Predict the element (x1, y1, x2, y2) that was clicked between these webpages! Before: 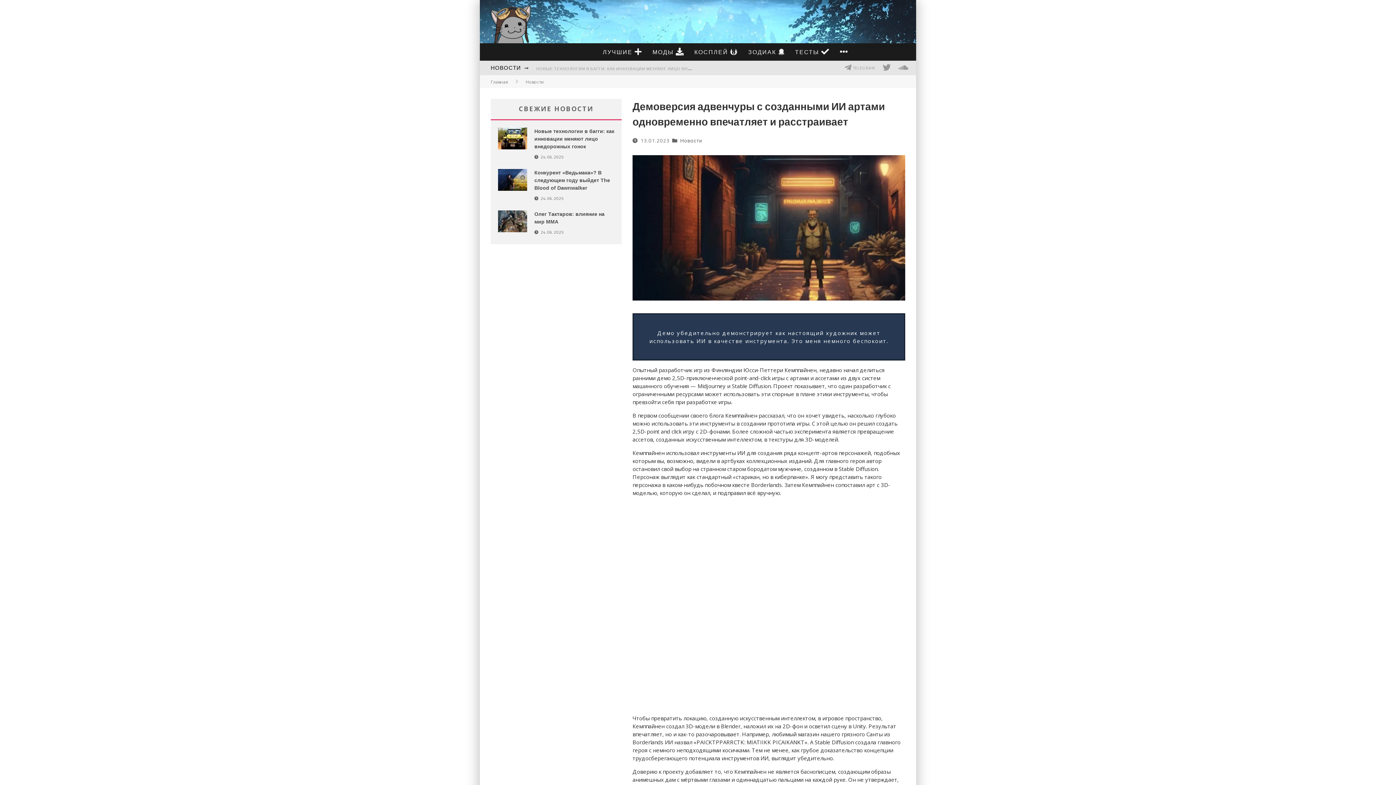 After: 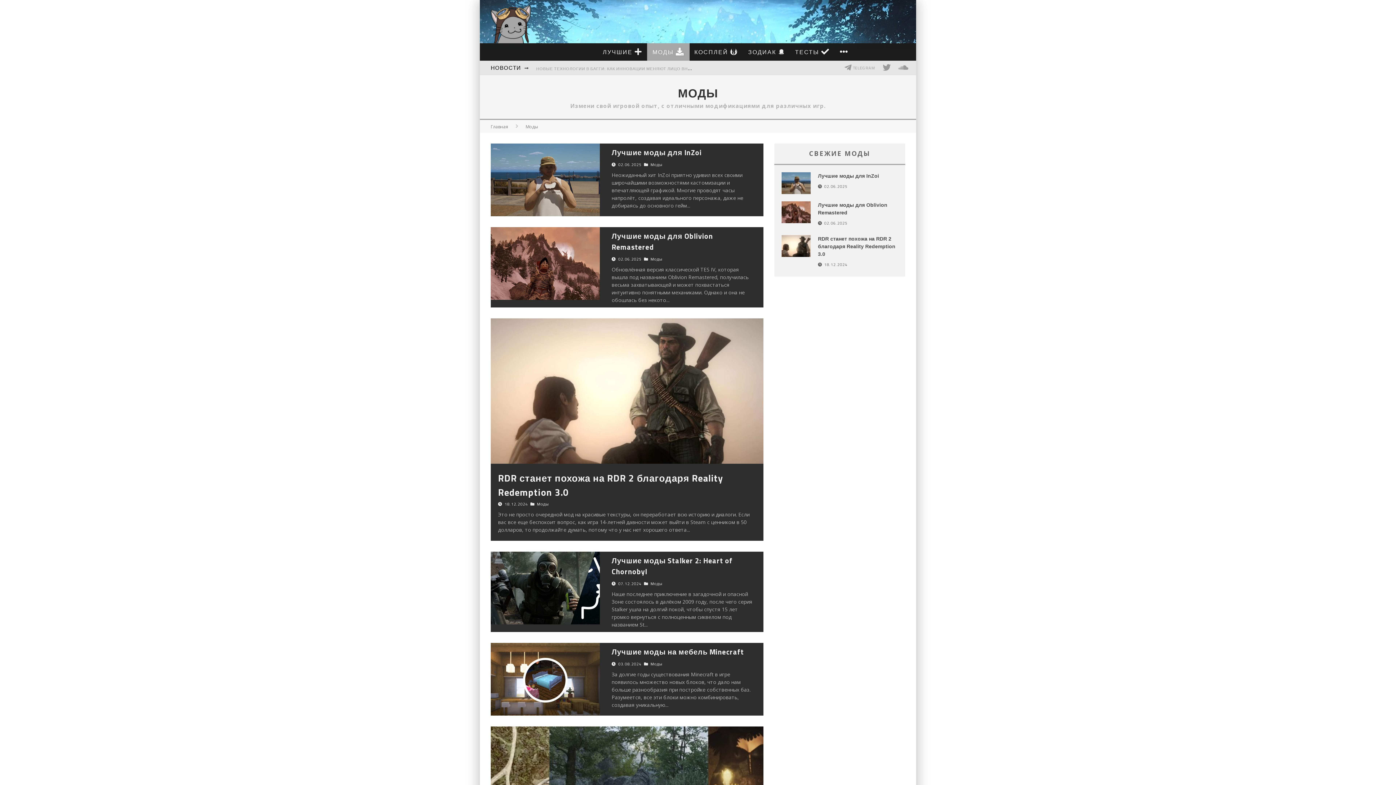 Action: bbox: (647, 43, 689, 60) label: МОДЫ 